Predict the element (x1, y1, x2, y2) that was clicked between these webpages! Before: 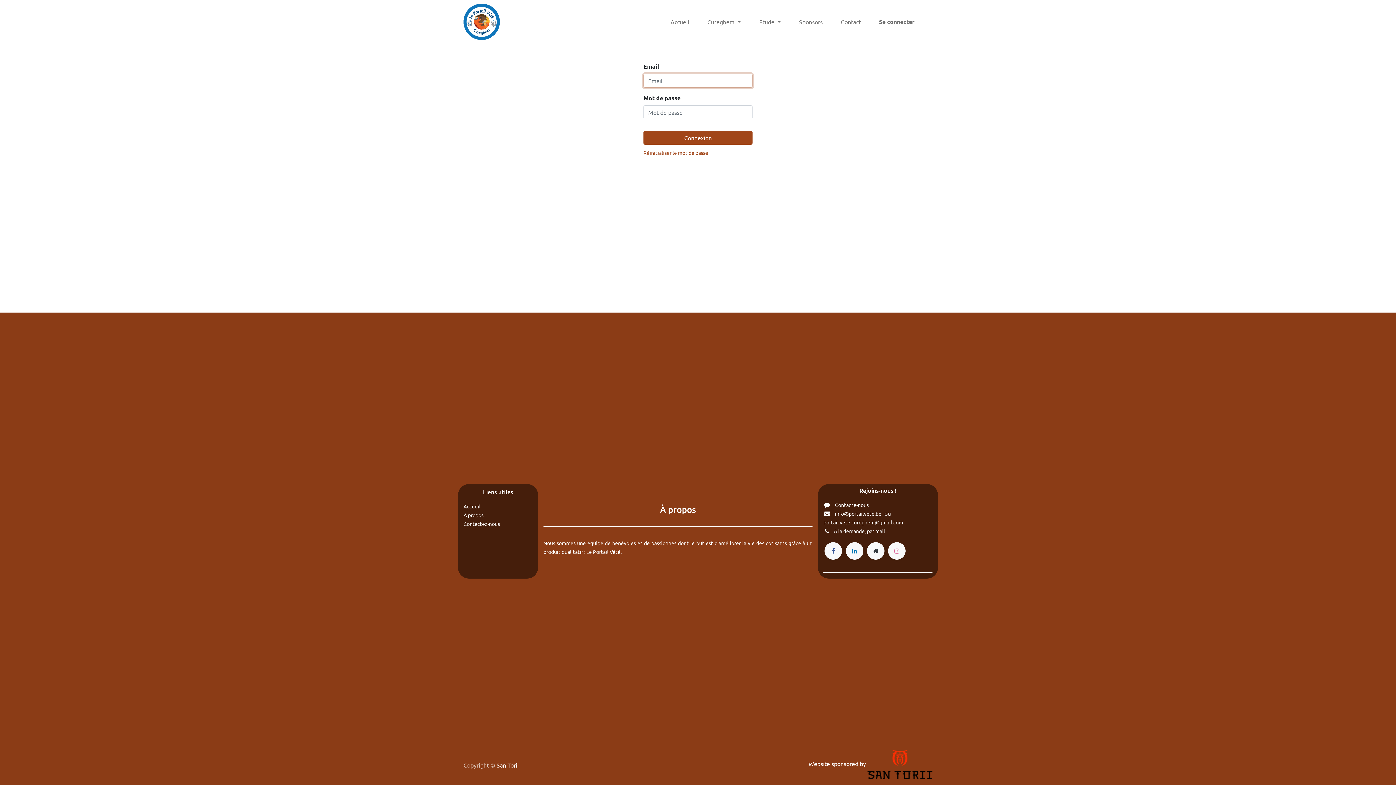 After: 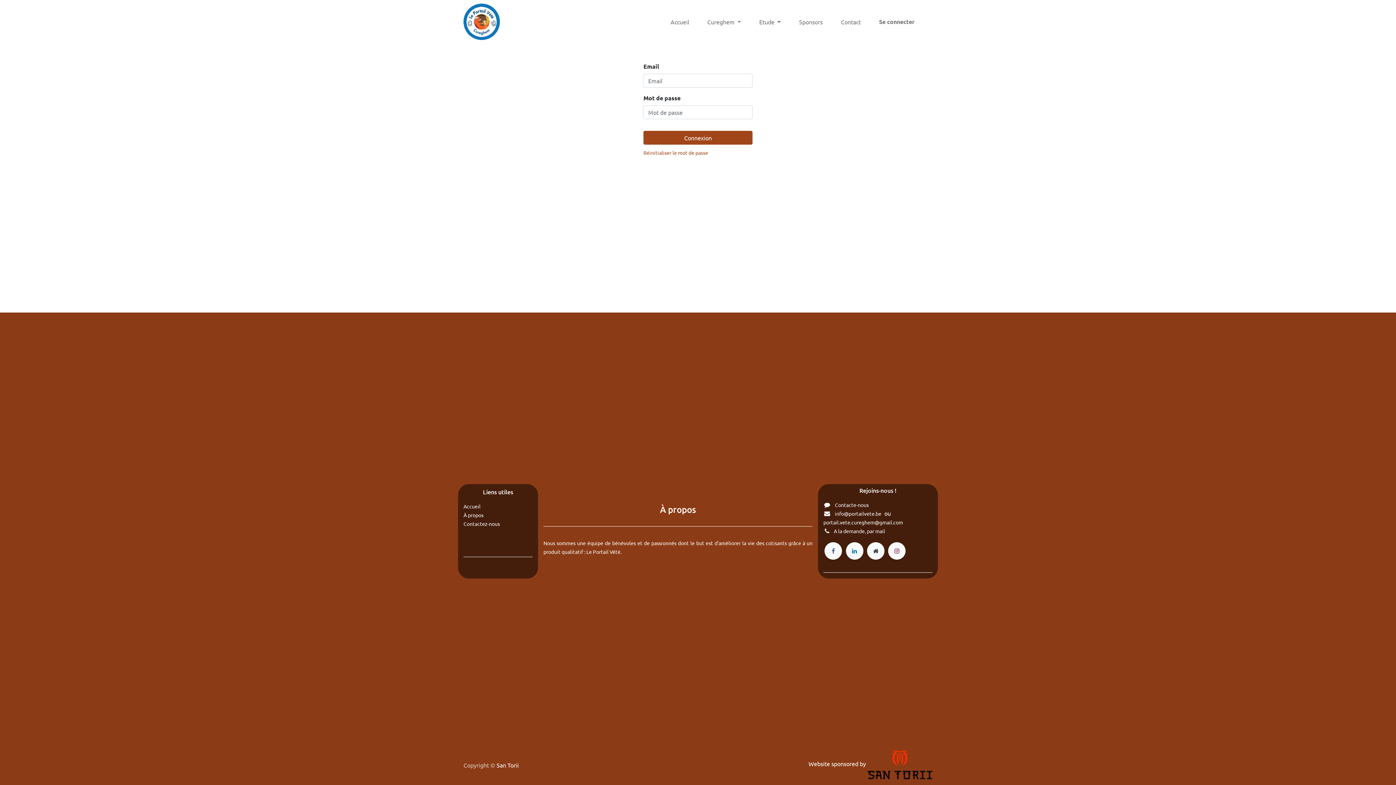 Action: bbox: (888, 542, 905, 559)